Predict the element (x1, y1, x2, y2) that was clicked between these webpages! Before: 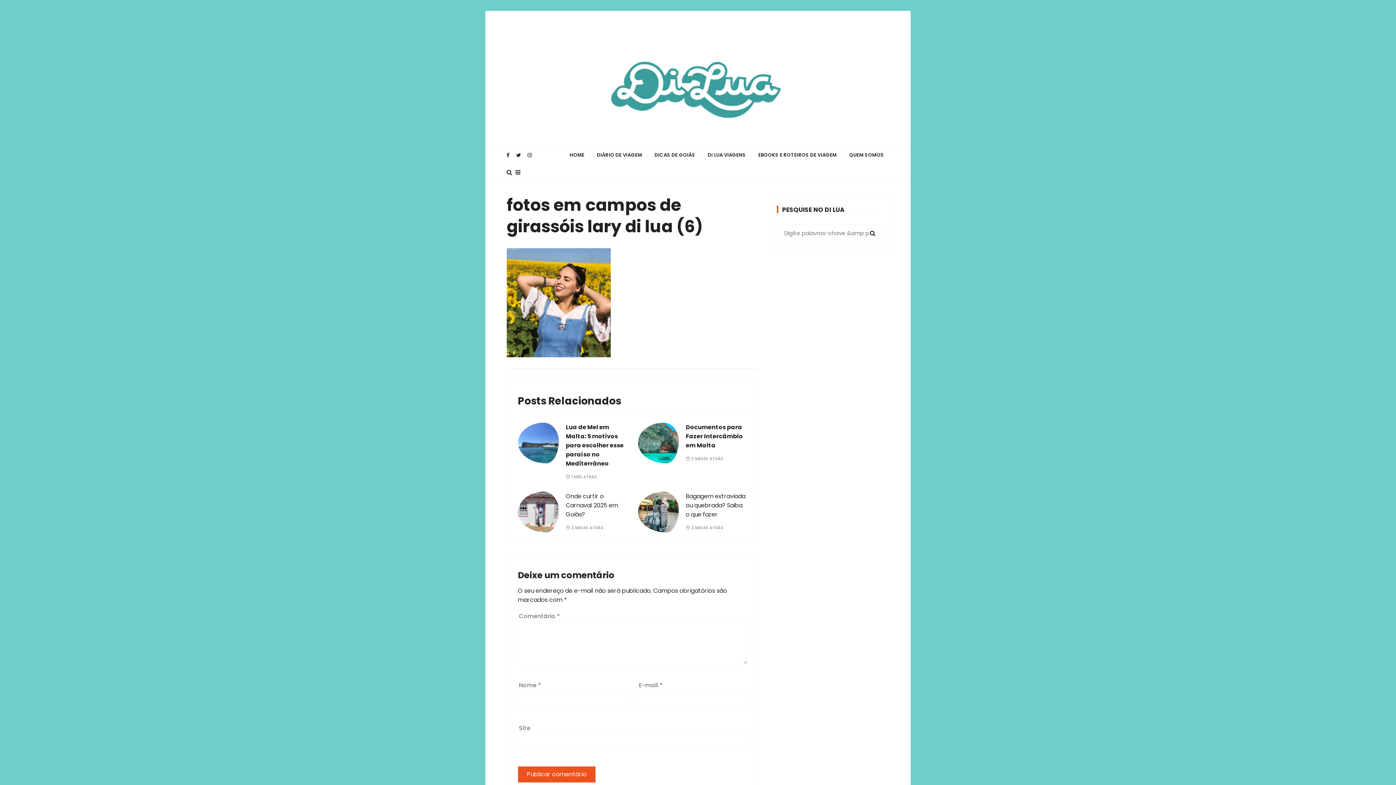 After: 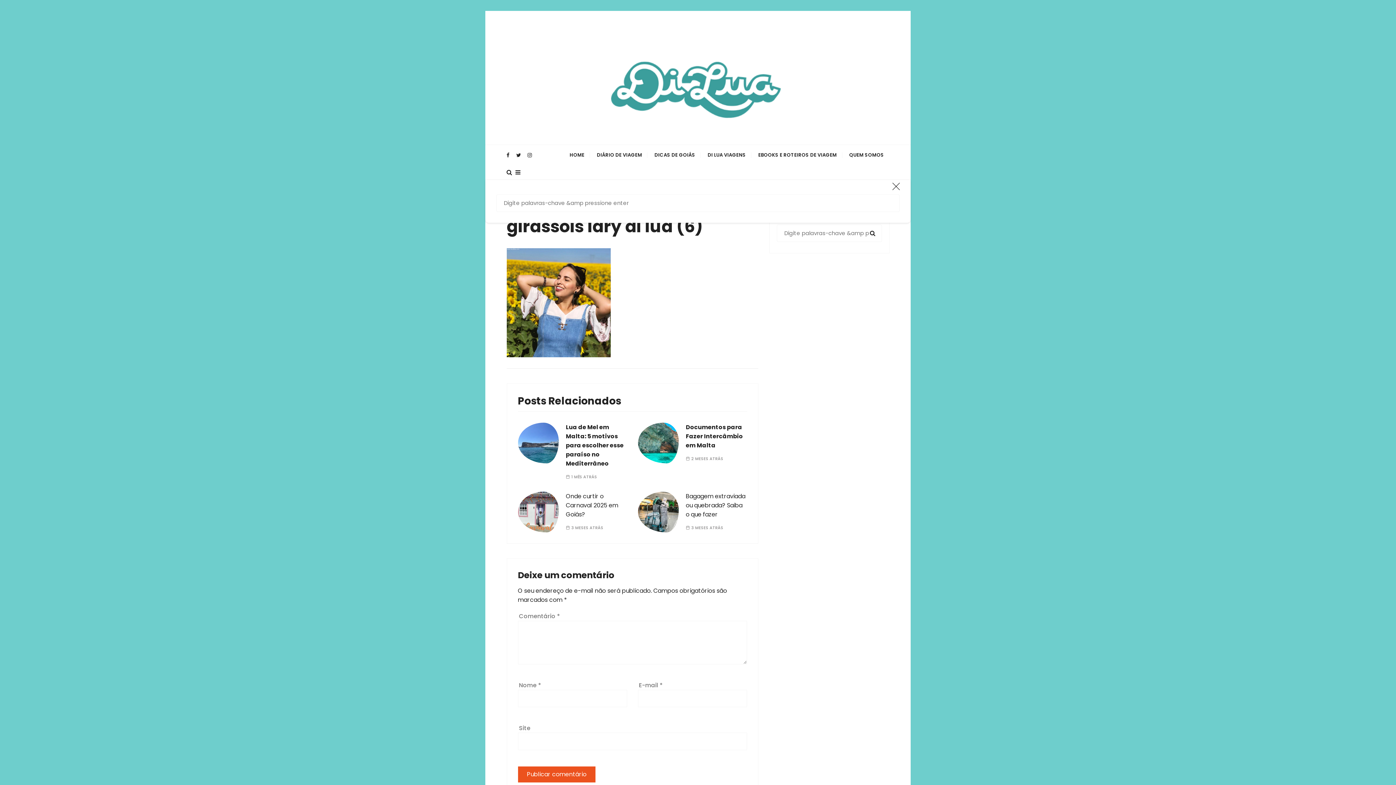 Action: bbox: (506, 165, 512, 179)